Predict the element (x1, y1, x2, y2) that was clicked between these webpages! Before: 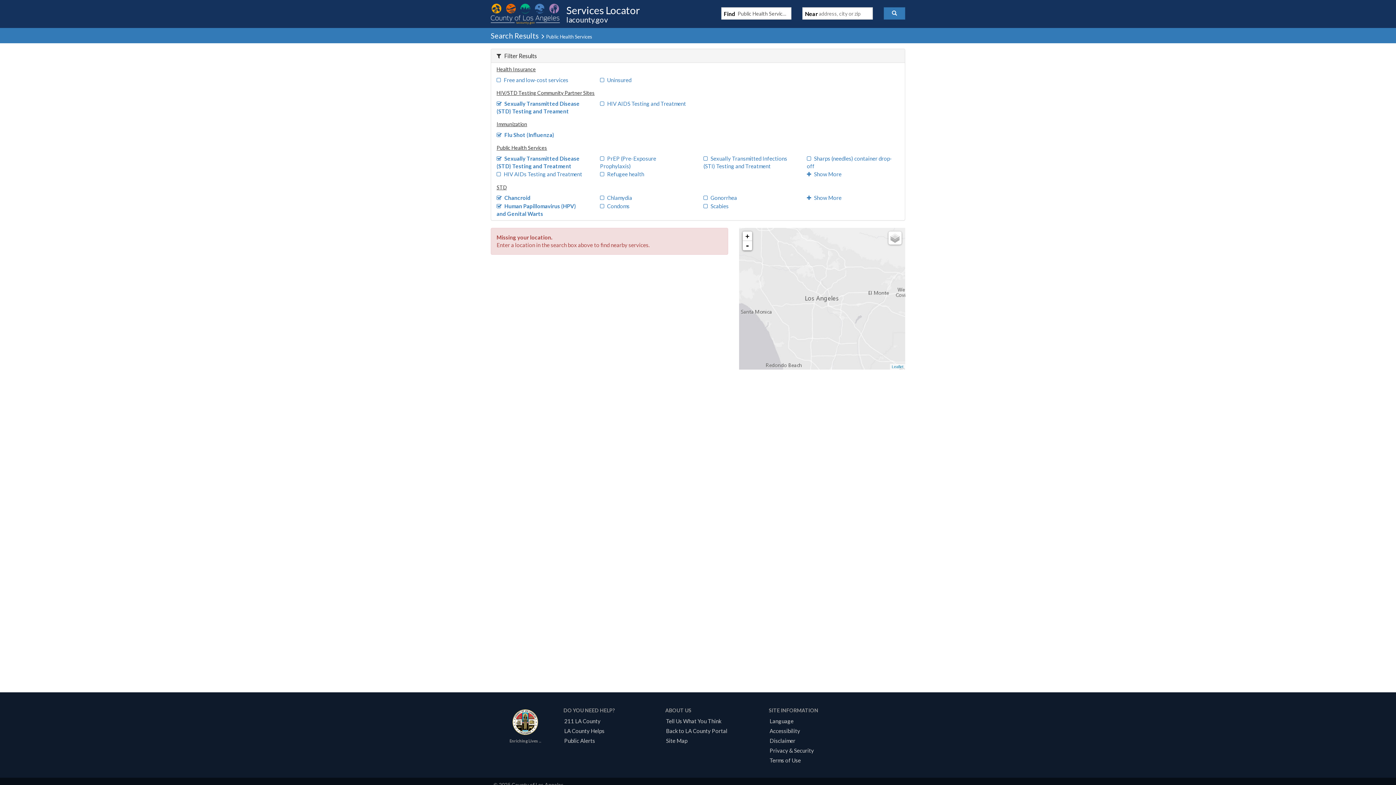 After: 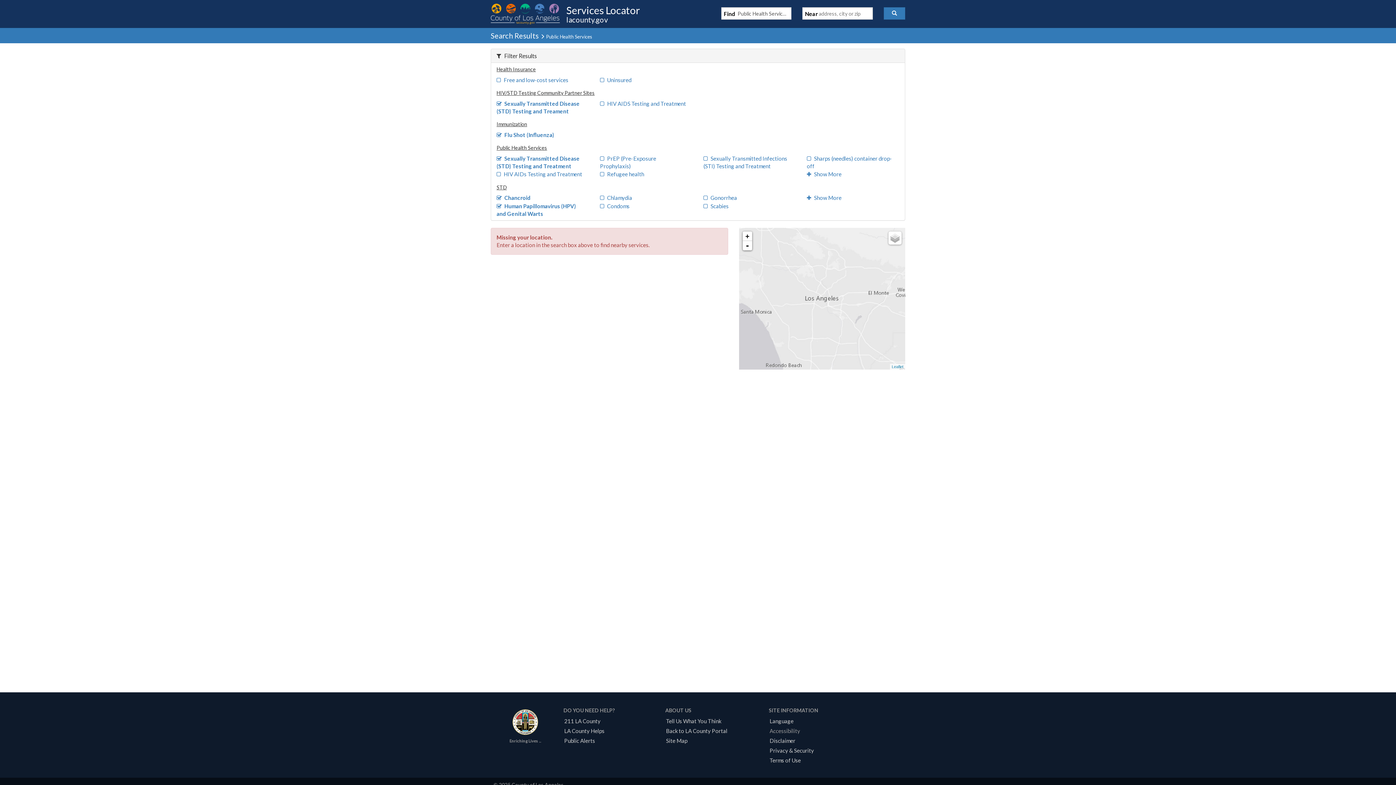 Action: label: Accessibility bbox: (767, 728, 802, 734)